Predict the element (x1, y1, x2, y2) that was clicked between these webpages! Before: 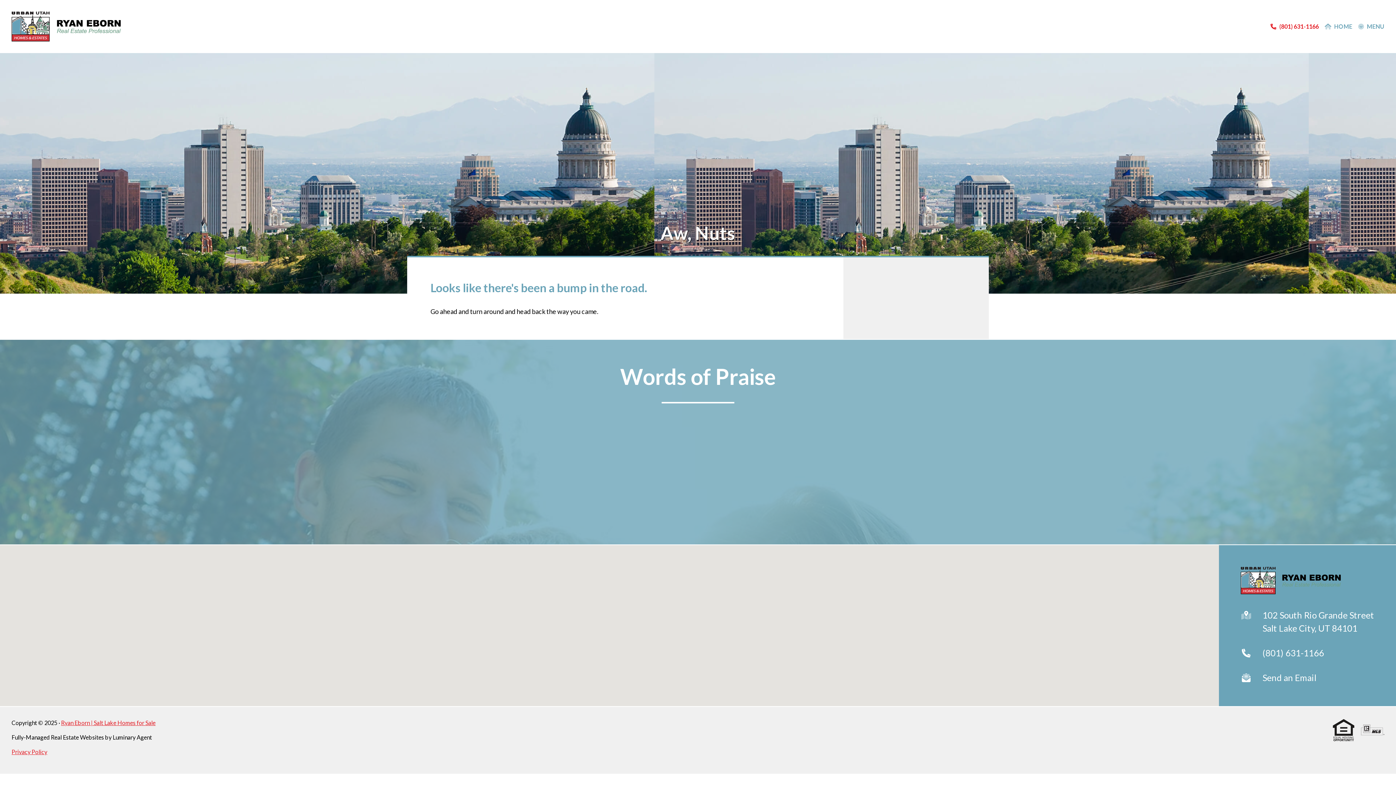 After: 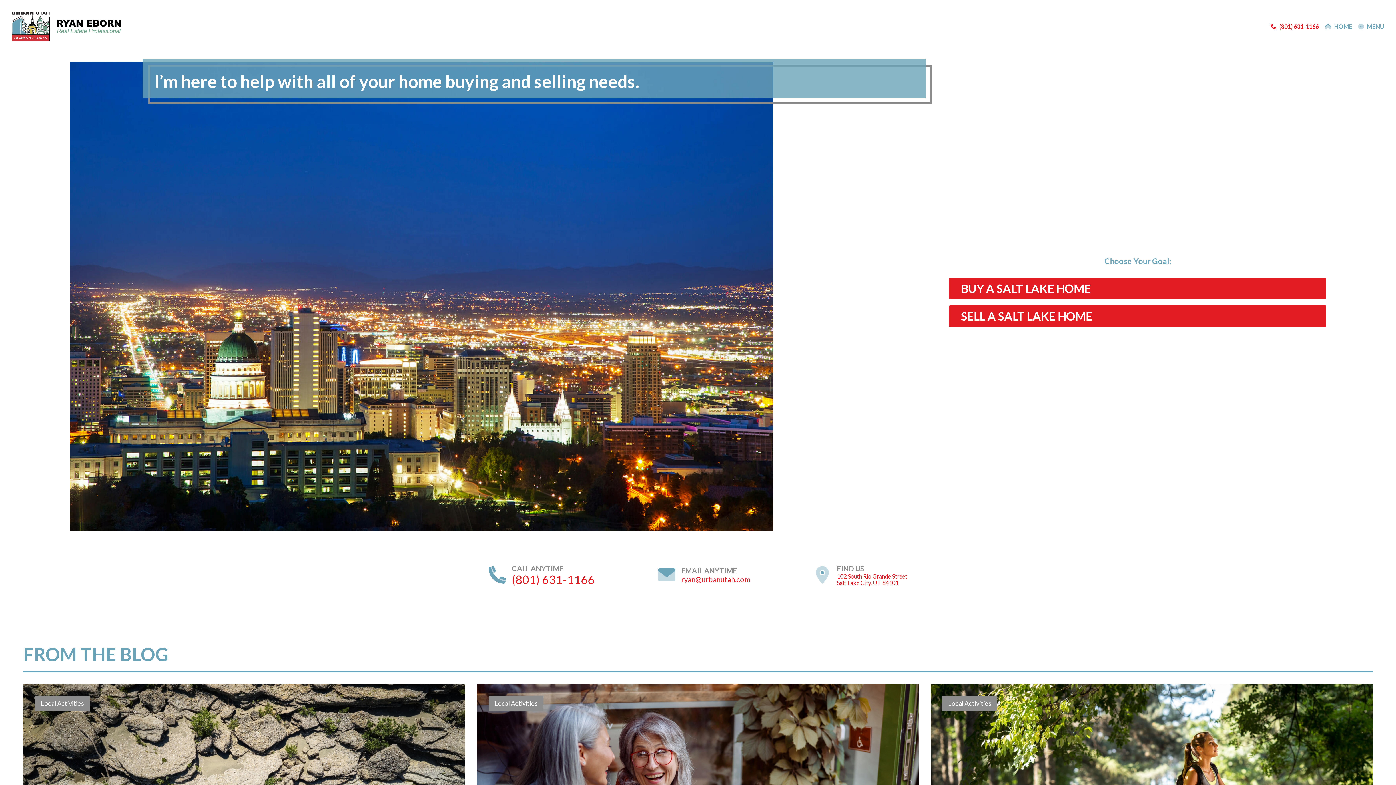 Action: bbox: (1325, 23, 1352, 29) label: HOME